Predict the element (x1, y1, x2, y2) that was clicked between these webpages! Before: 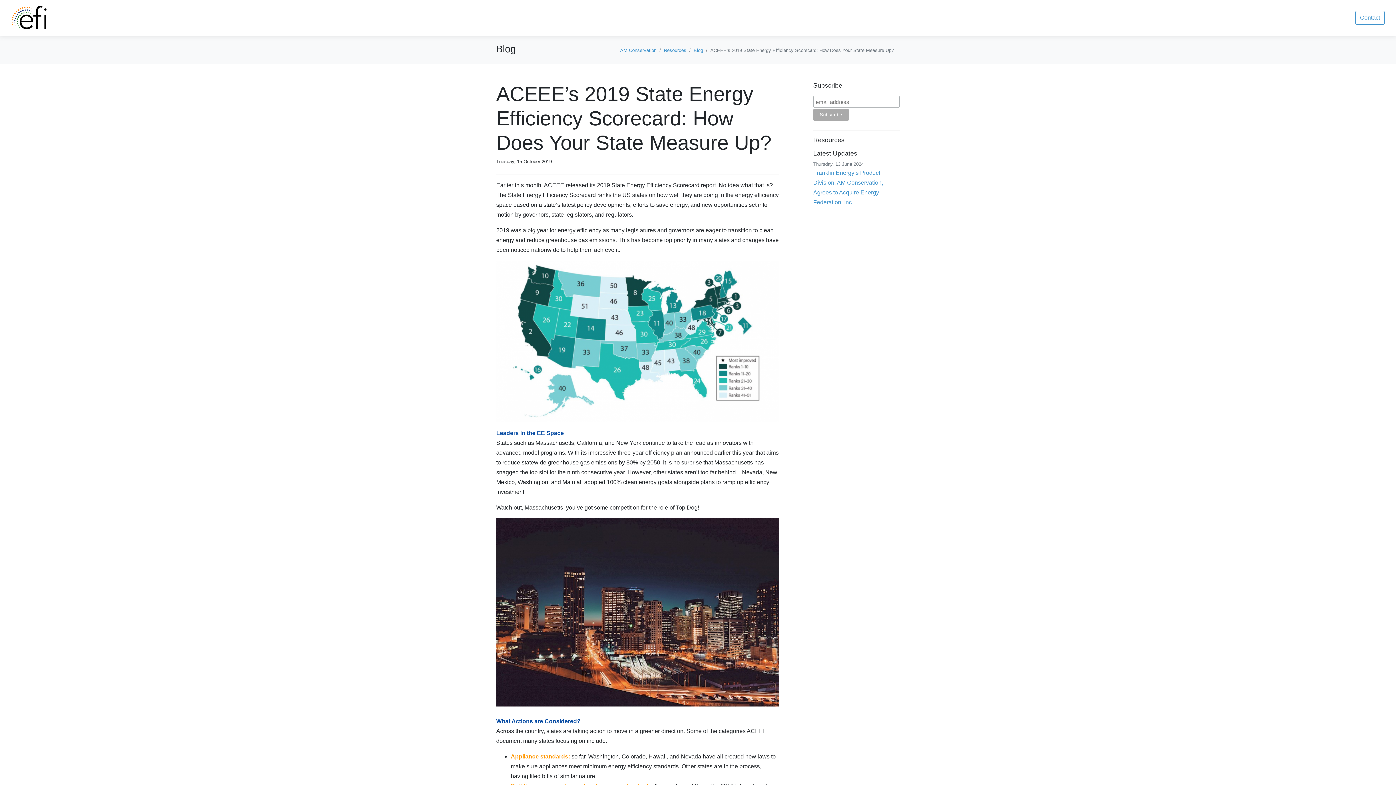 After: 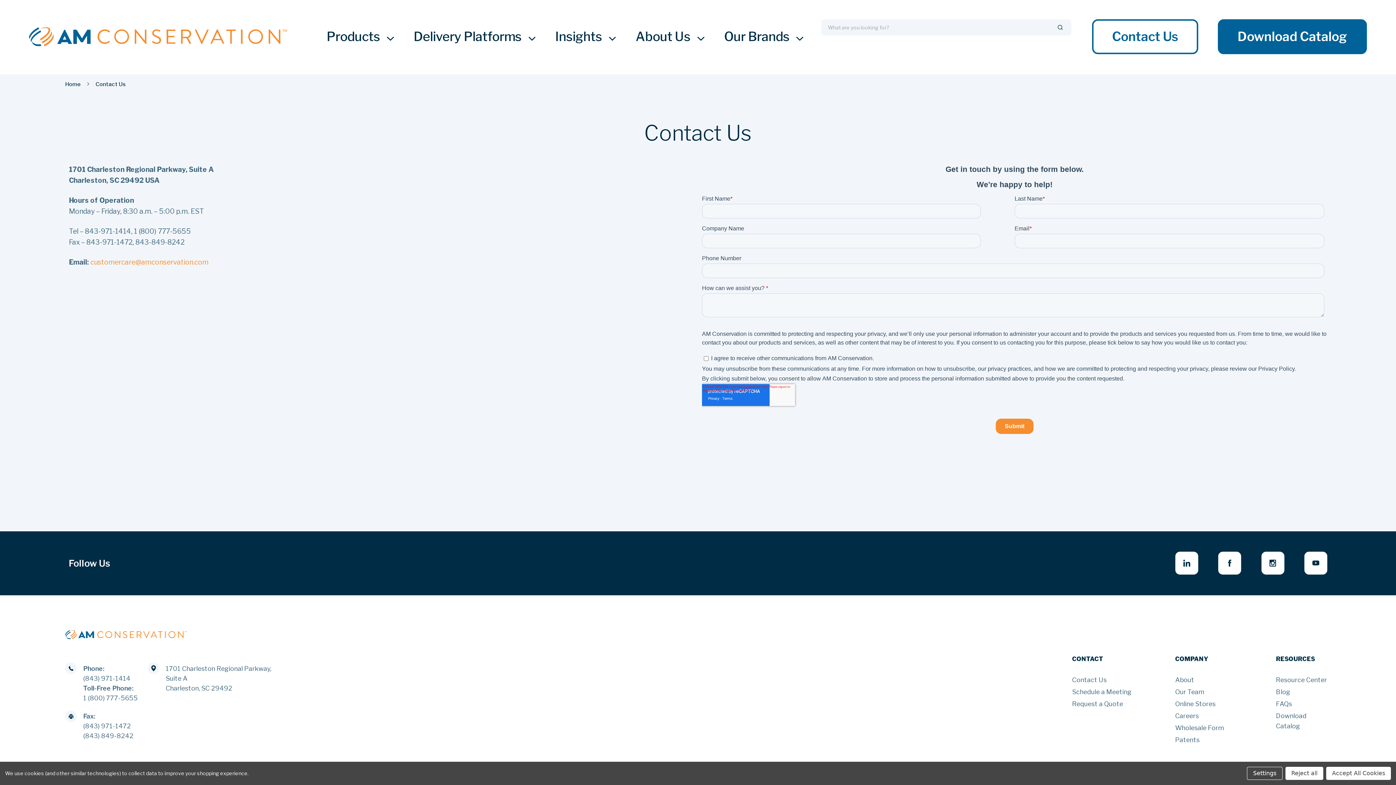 Action: label: Contact bbox: (1355, 10, 1385, 24)